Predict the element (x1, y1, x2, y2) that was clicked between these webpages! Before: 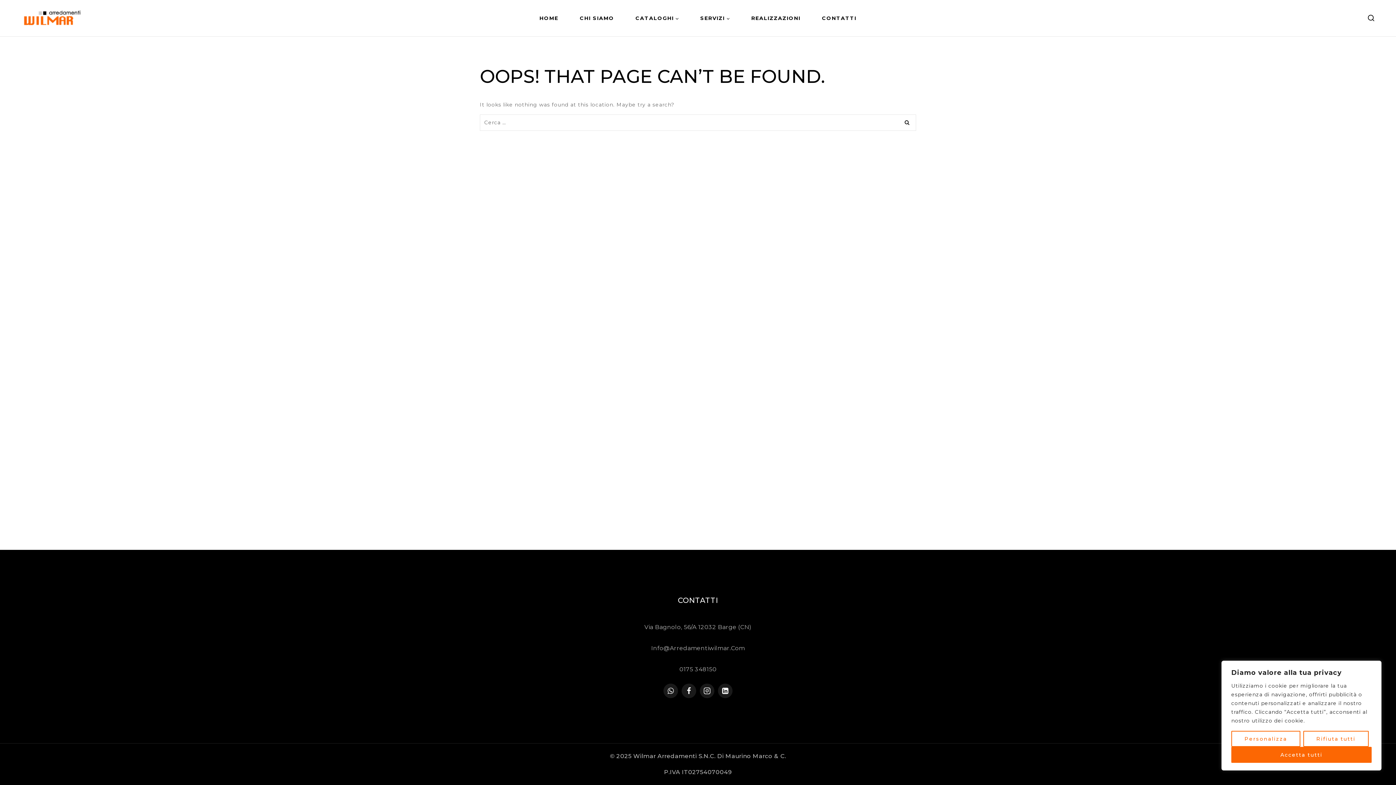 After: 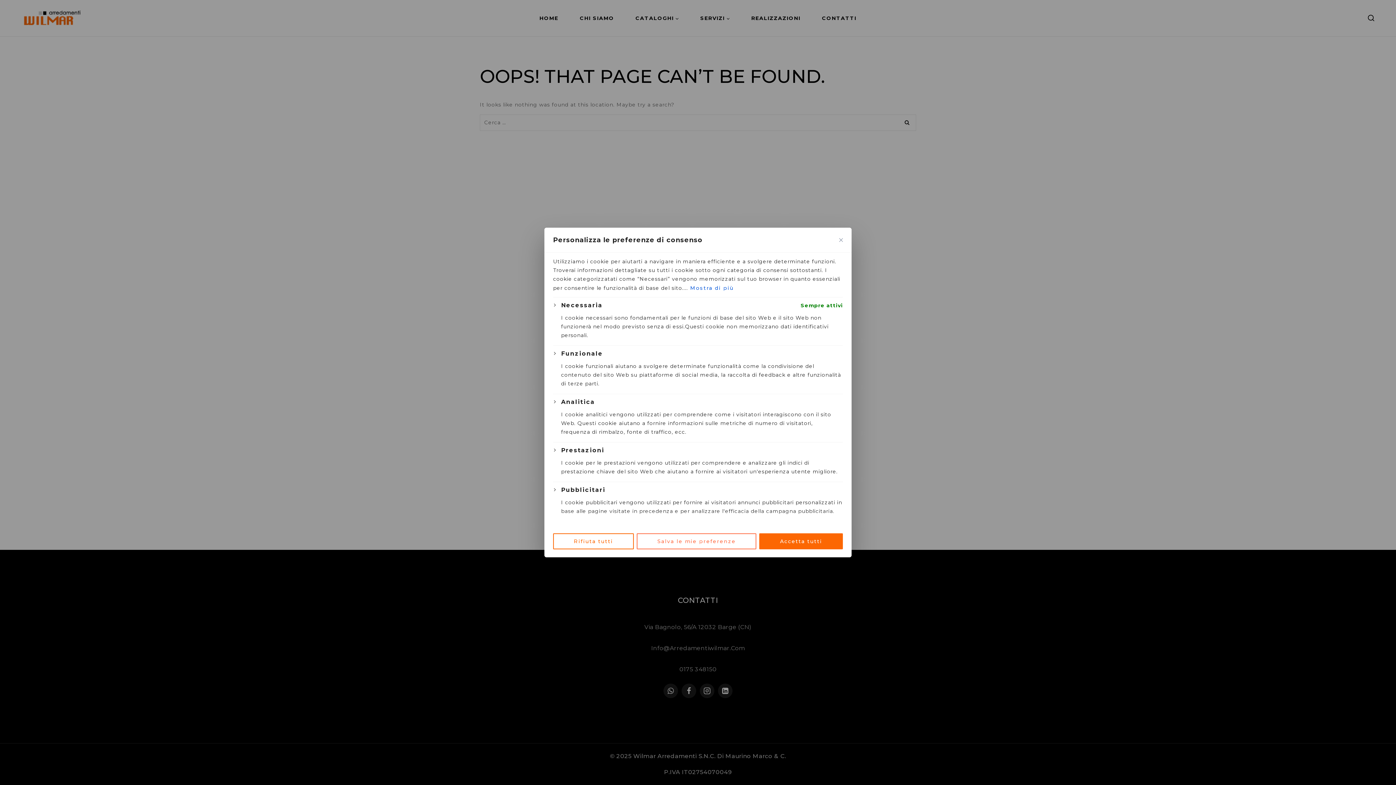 Action: label: Personalizza bbox: (1231, 731, 1300, 747)